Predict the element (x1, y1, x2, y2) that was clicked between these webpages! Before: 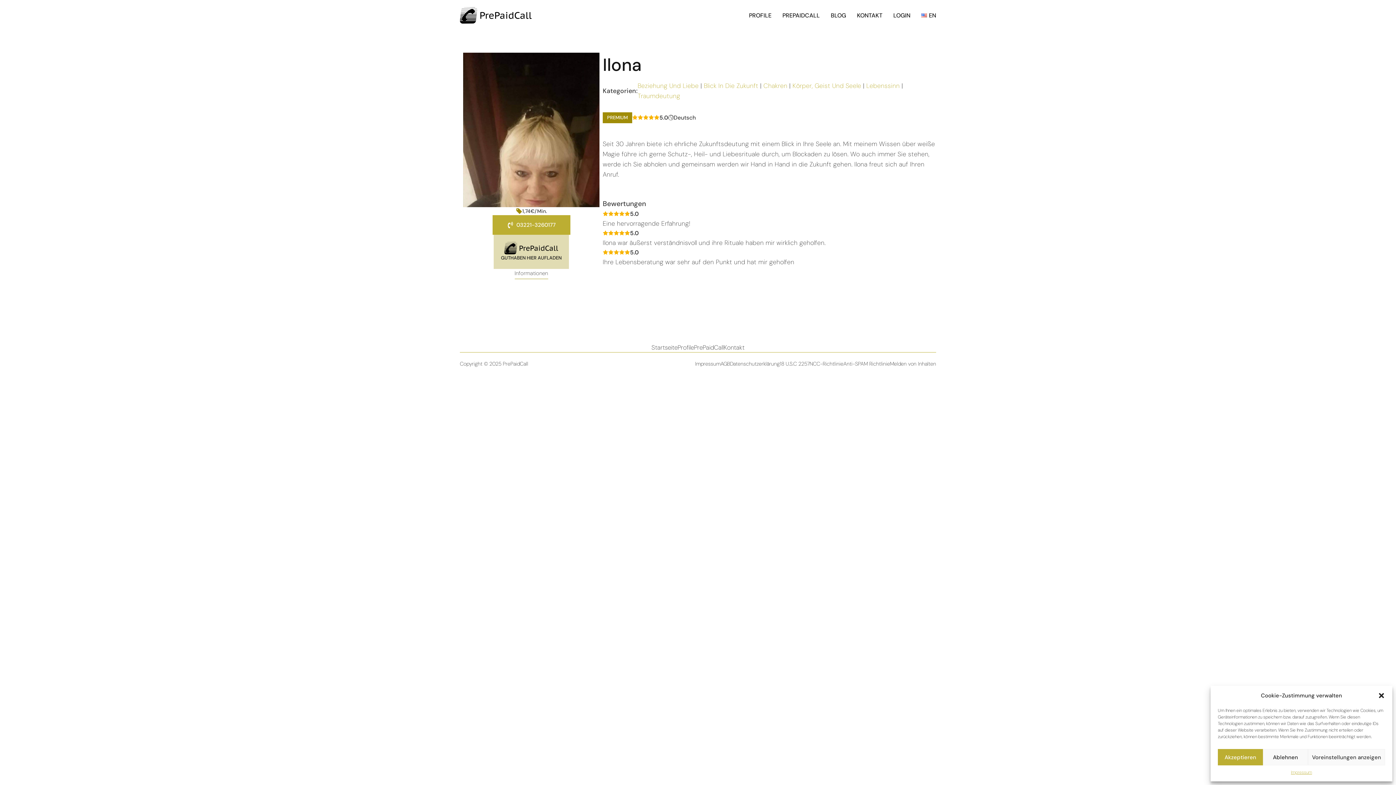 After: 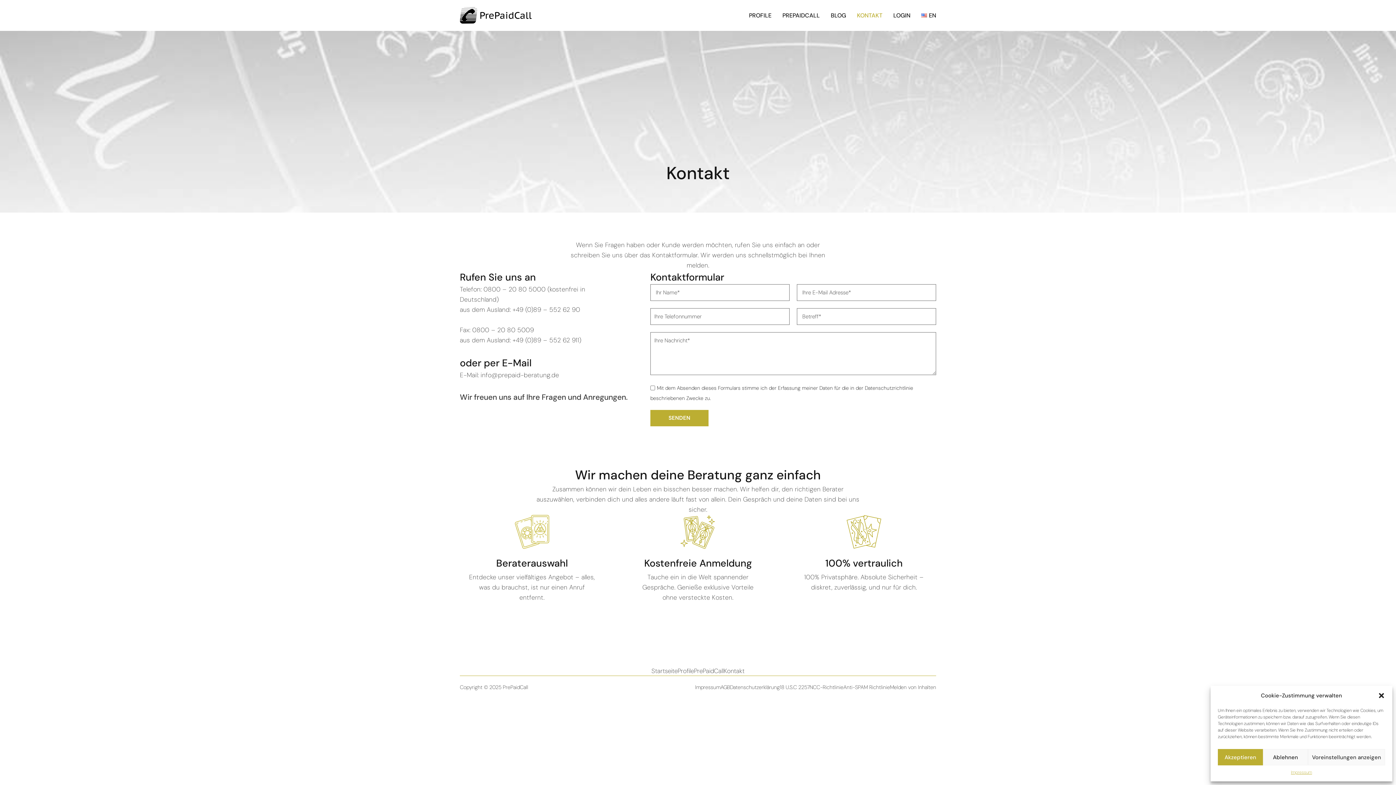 Action: label: Kontakt bbox: (724, 342, 744, 352)